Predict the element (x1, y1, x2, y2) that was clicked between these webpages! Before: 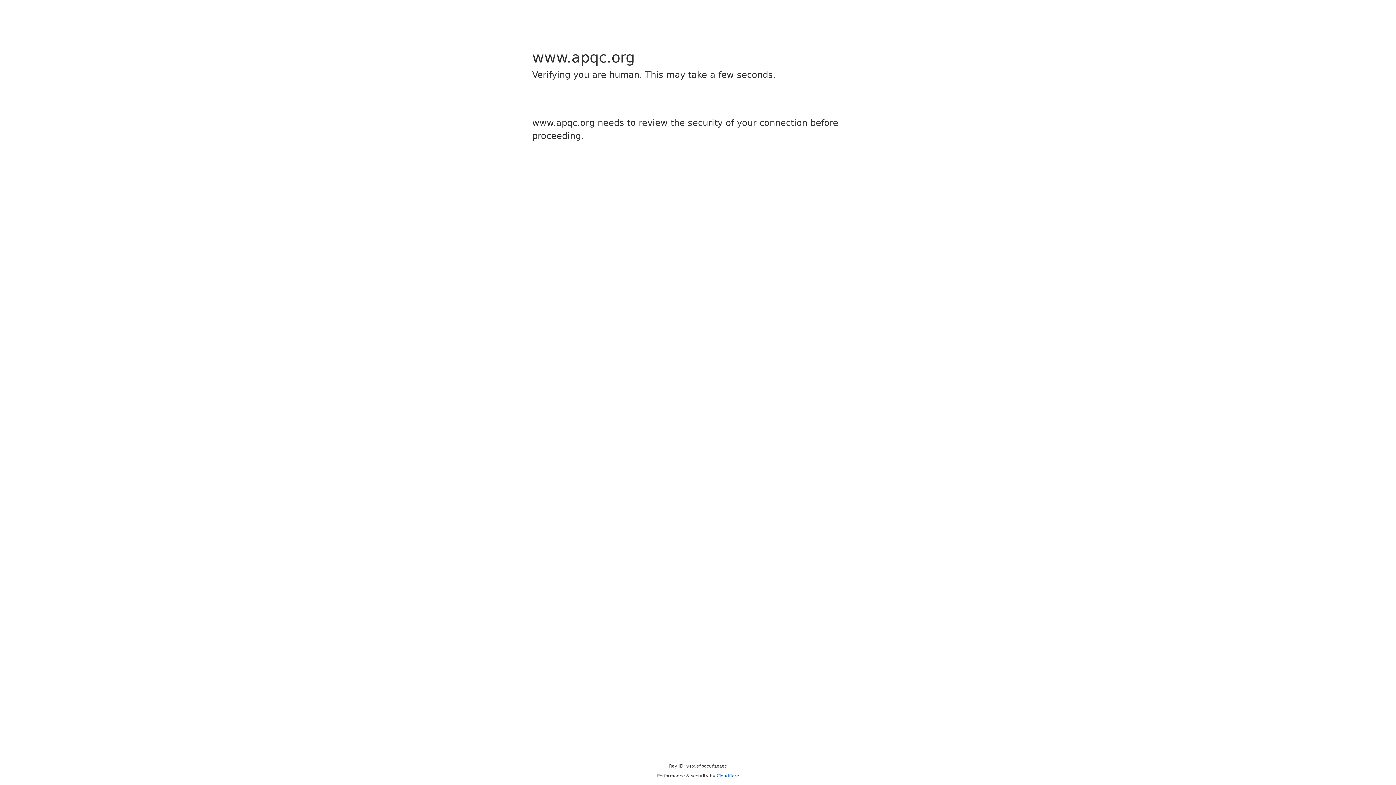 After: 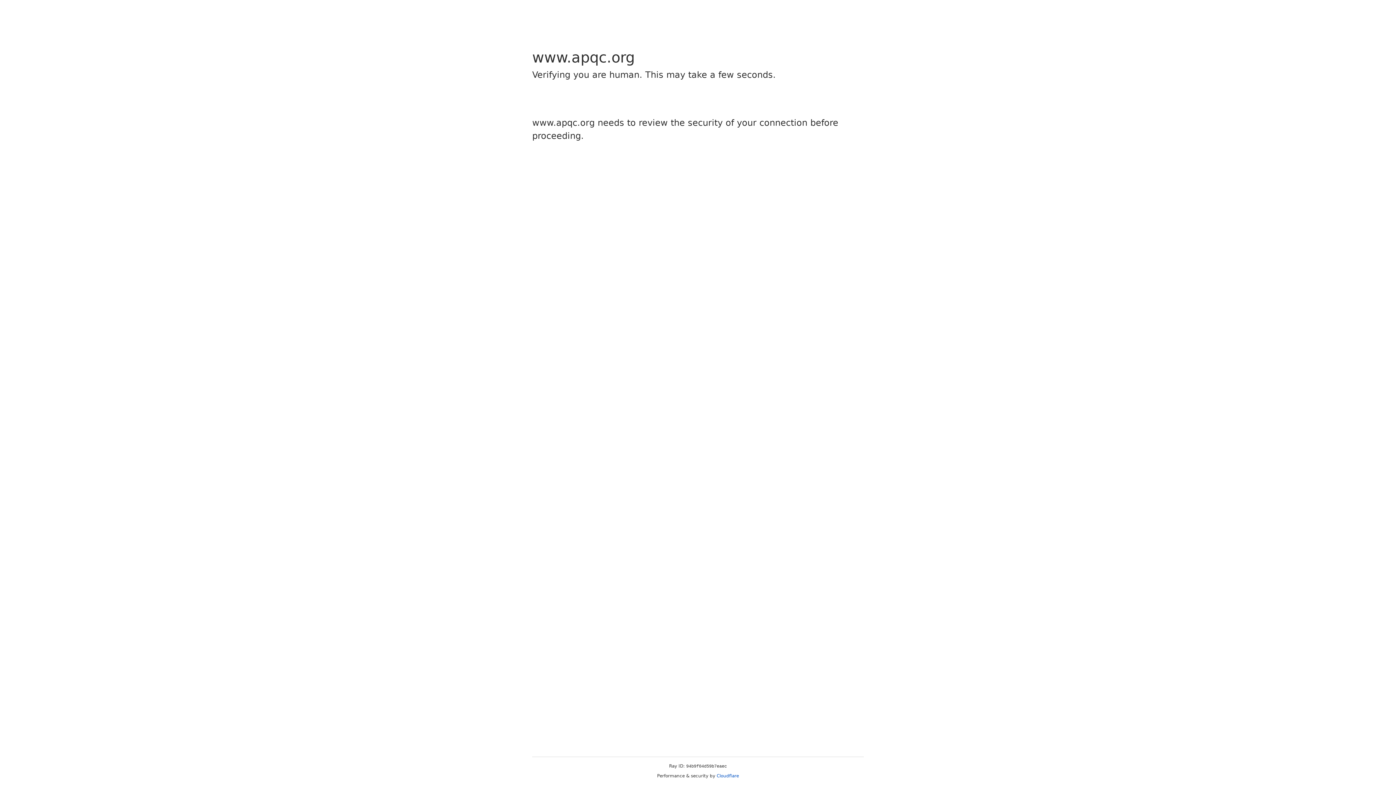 Action: label: Cloudflare bbox: (716, 773, 739, 778)